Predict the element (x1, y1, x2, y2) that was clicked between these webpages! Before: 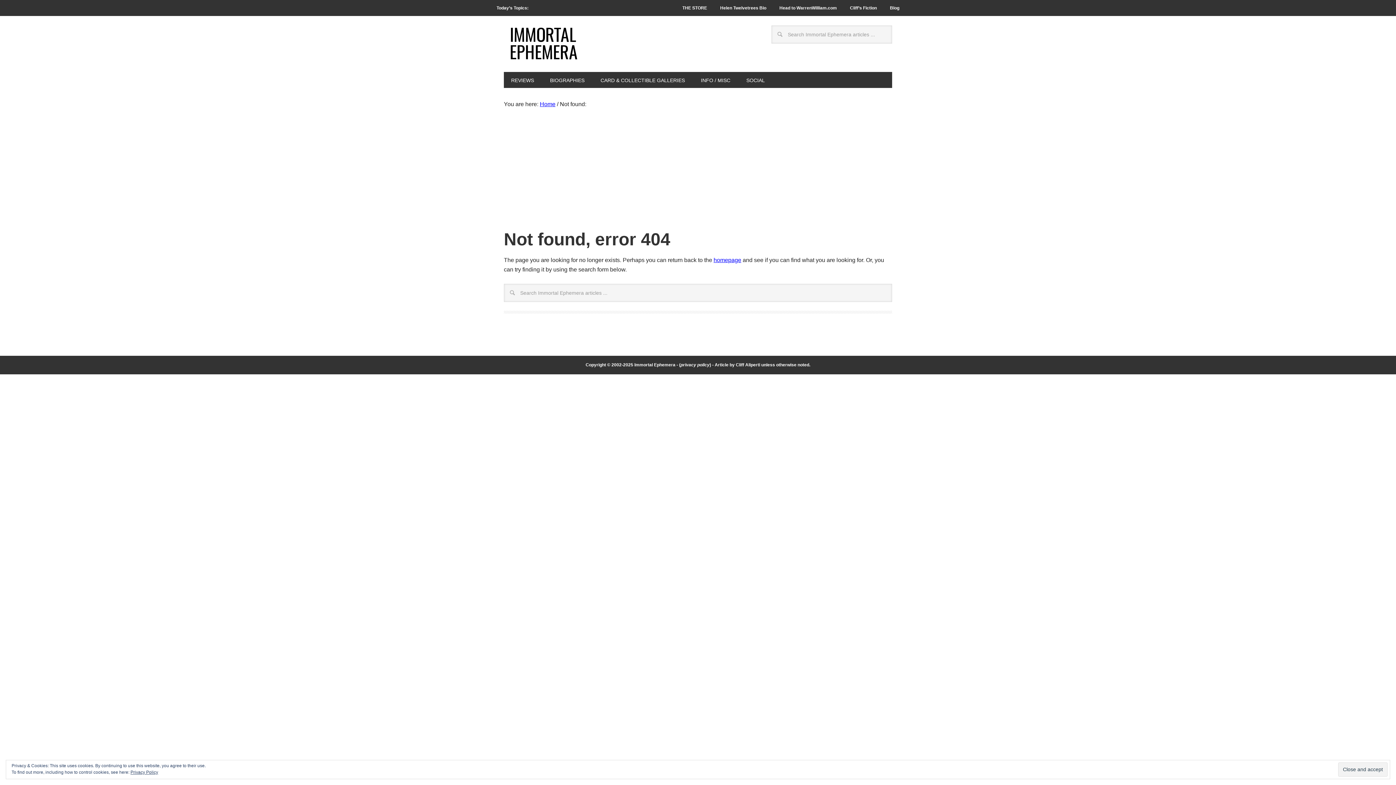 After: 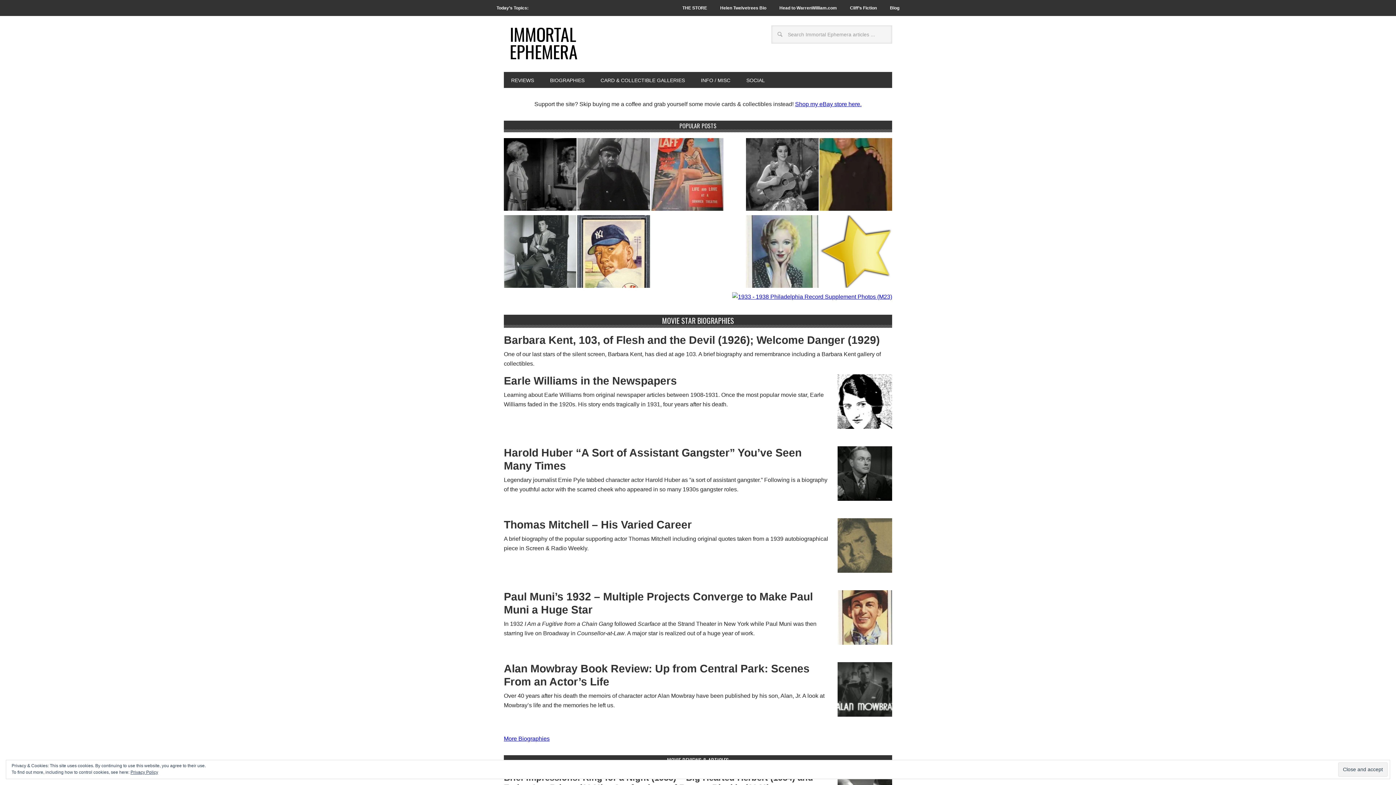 Action: bbox: (504, 19, 634, 66) label: IMMORTAL EPHEMERA